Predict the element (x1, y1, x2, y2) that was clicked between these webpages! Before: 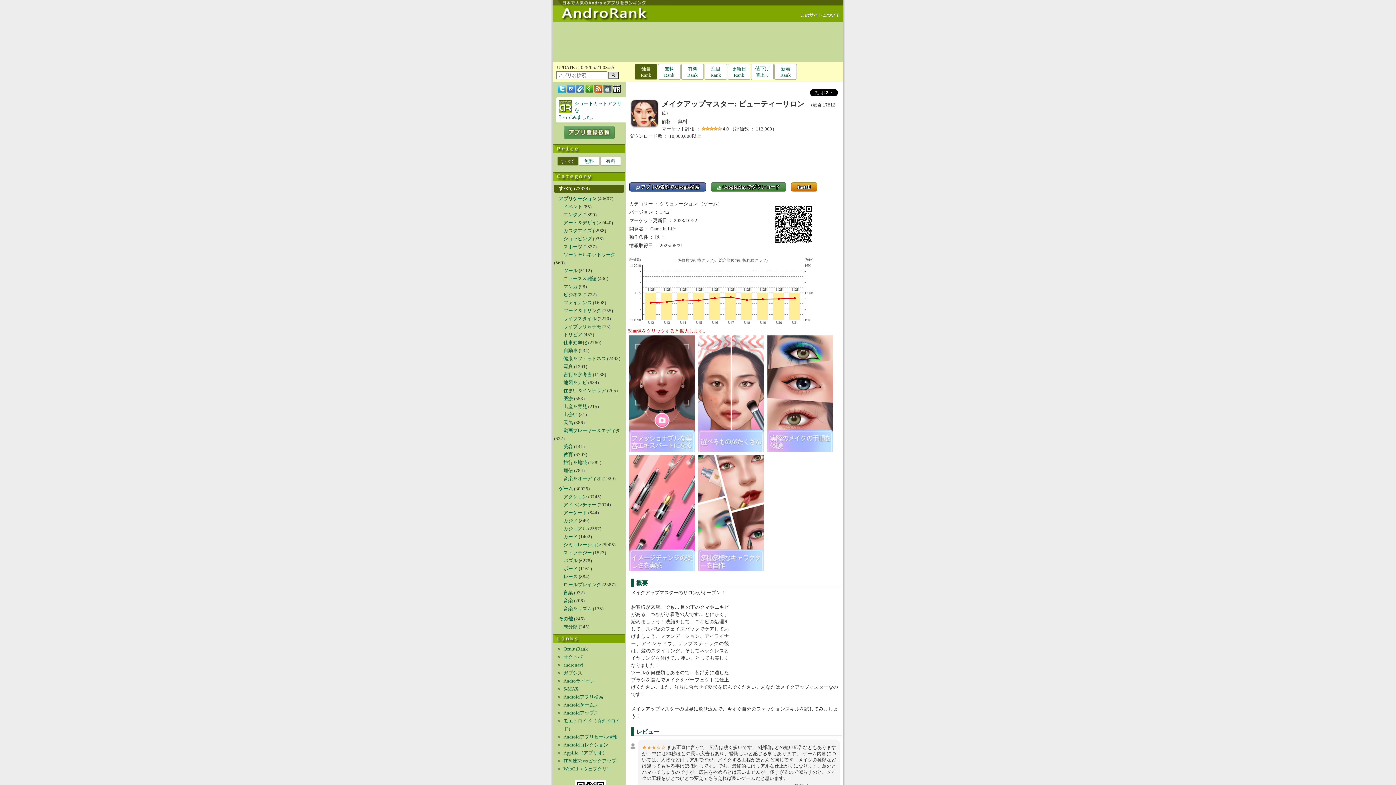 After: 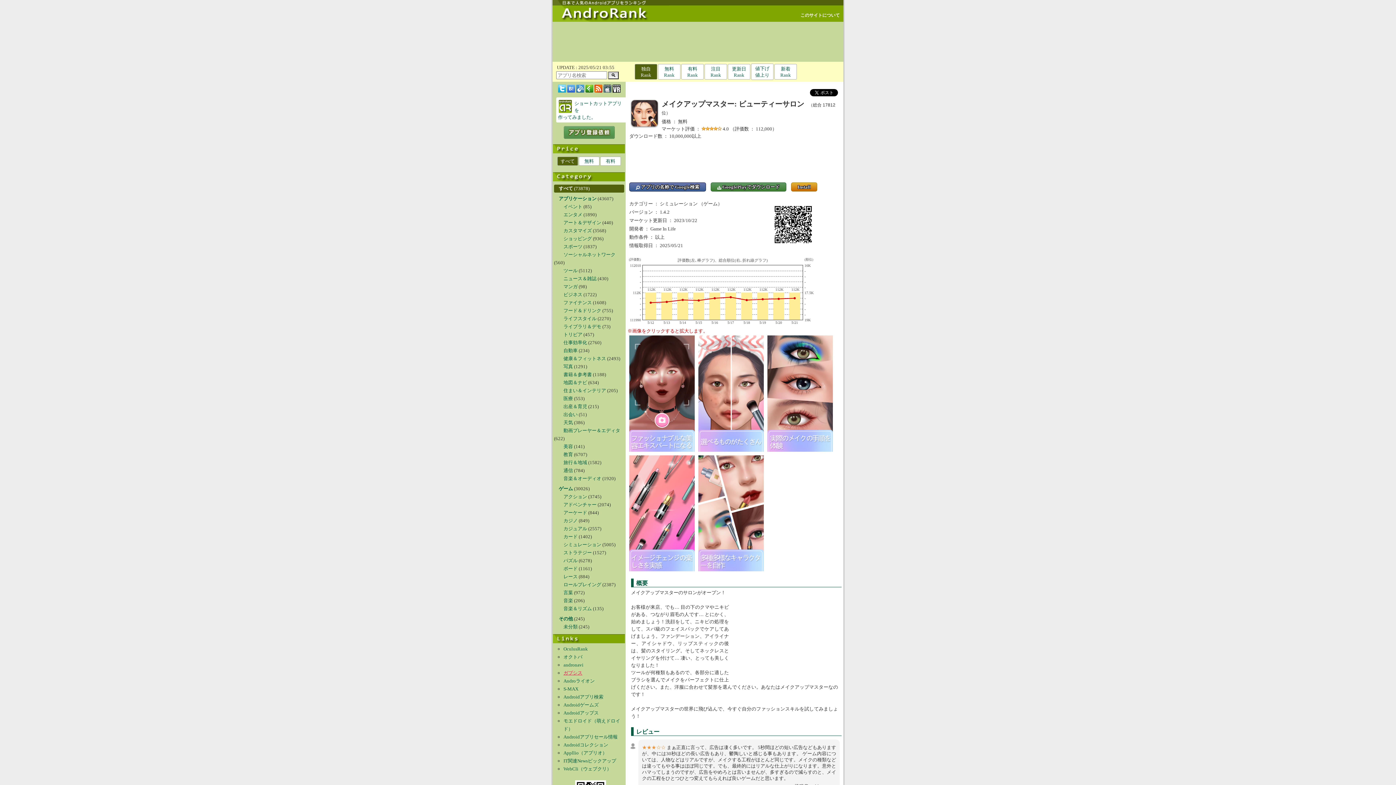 Action: bbox: (563, 670, 582, 676) label: ガプシス